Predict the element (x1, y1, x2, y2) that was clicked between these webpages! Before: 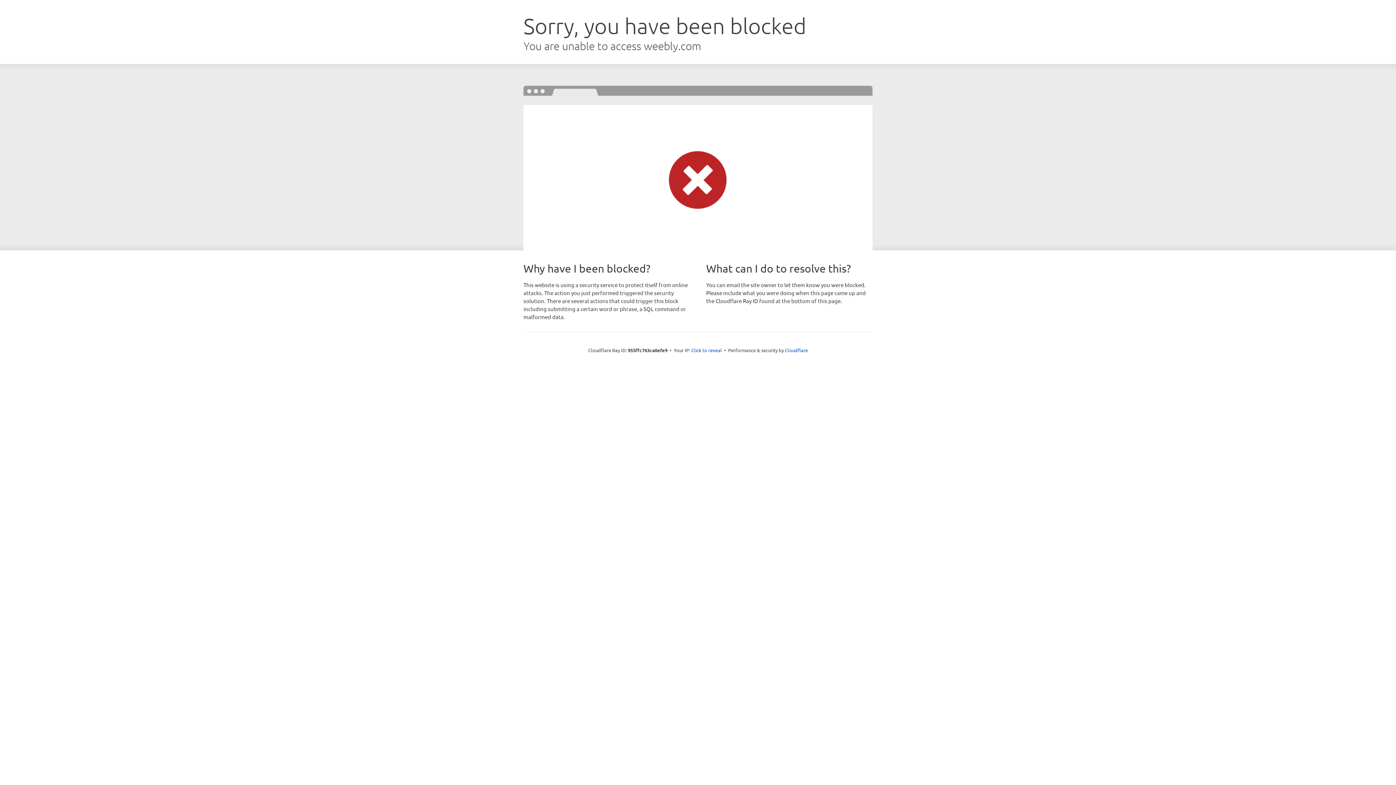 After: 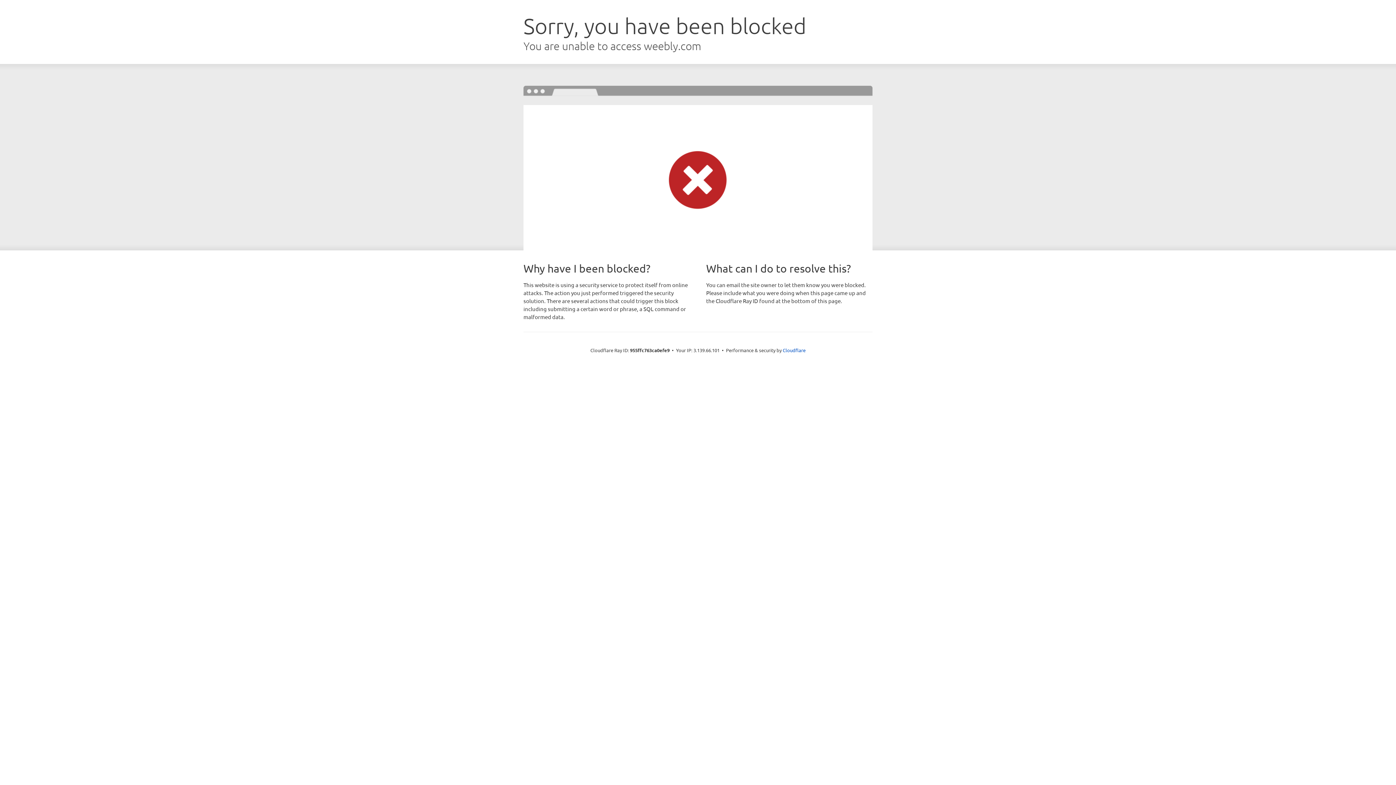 Action: bbox: (691, 346, 722, 353) label: Click to reveal